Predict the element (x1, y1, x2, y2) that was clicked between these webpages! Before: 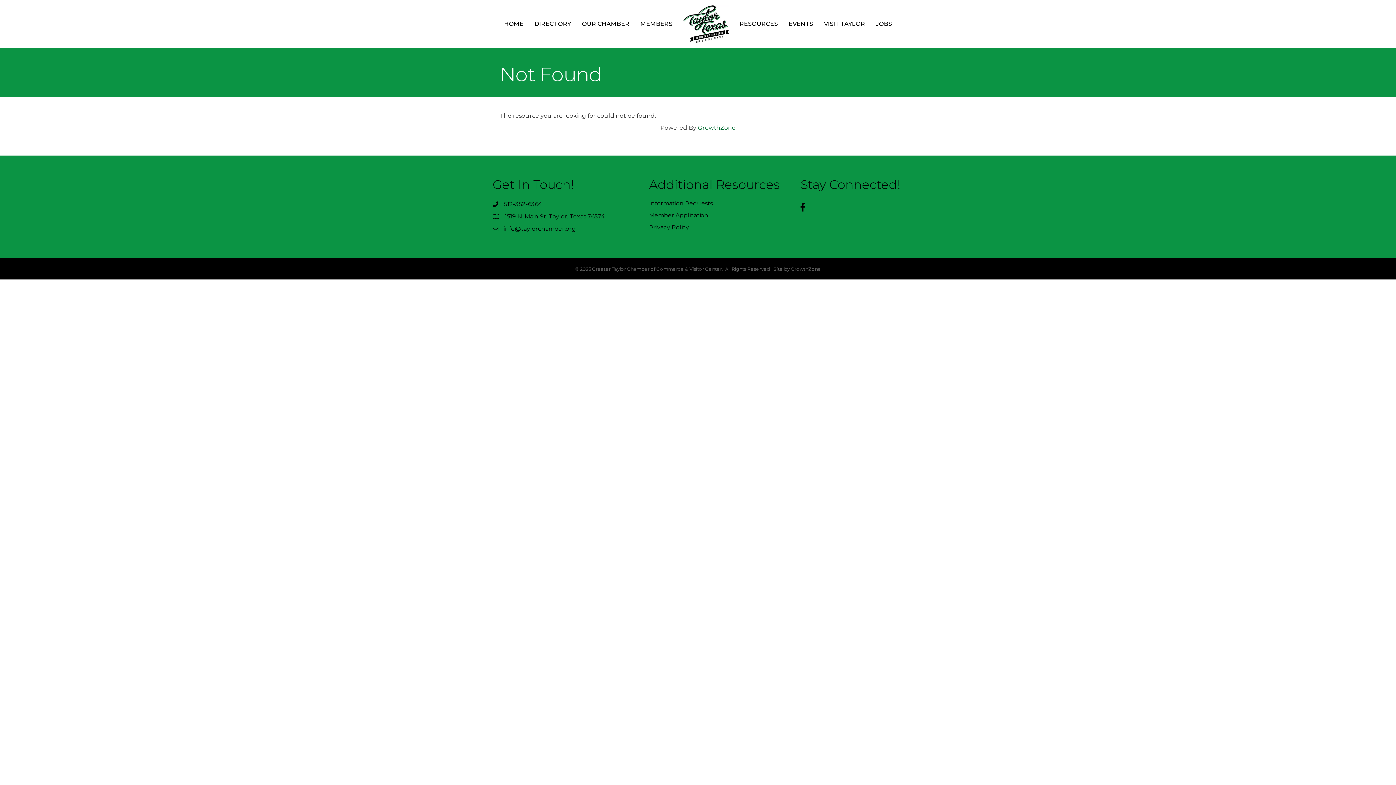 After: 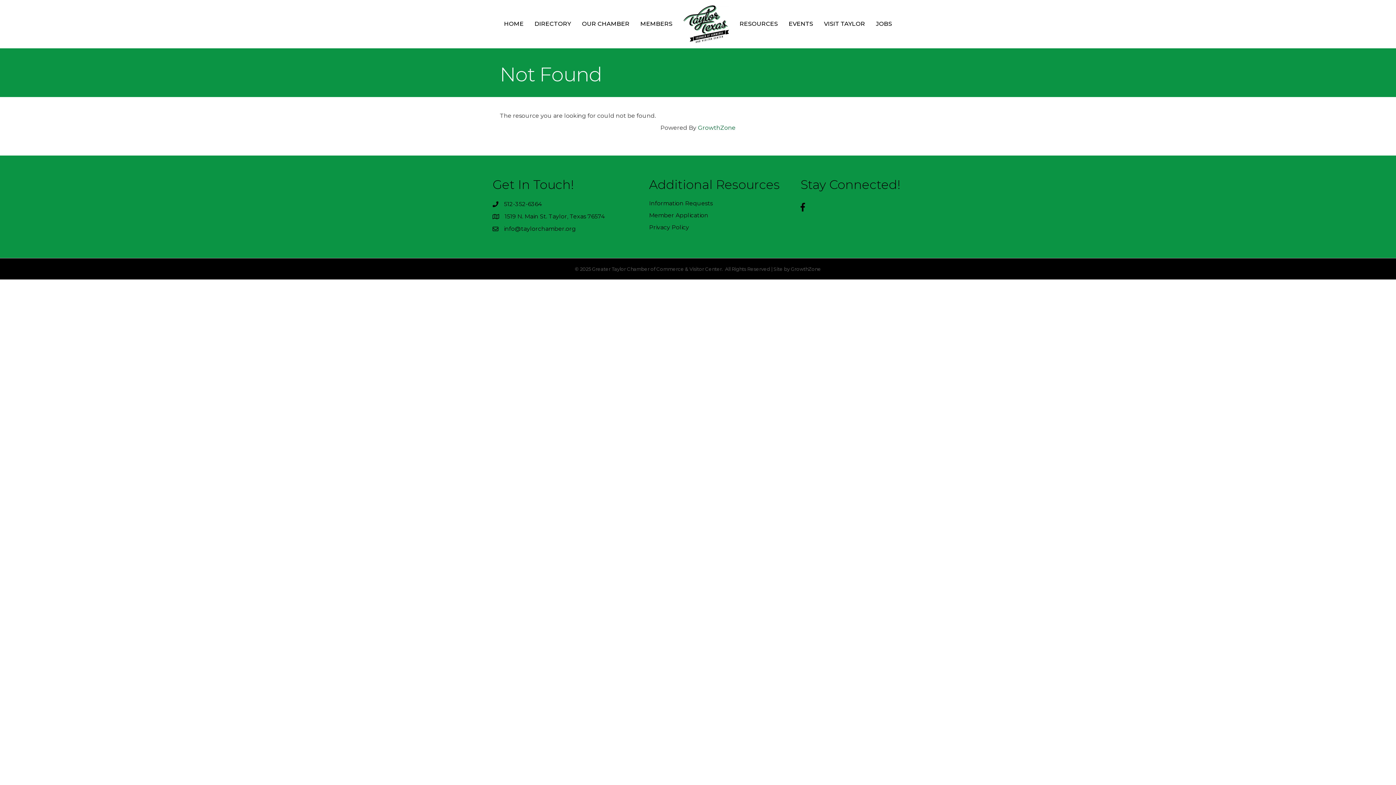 Action: label: 1519 N. Main St. Taylor, Texas 76574 bbox: (504, 212, 604, 220)